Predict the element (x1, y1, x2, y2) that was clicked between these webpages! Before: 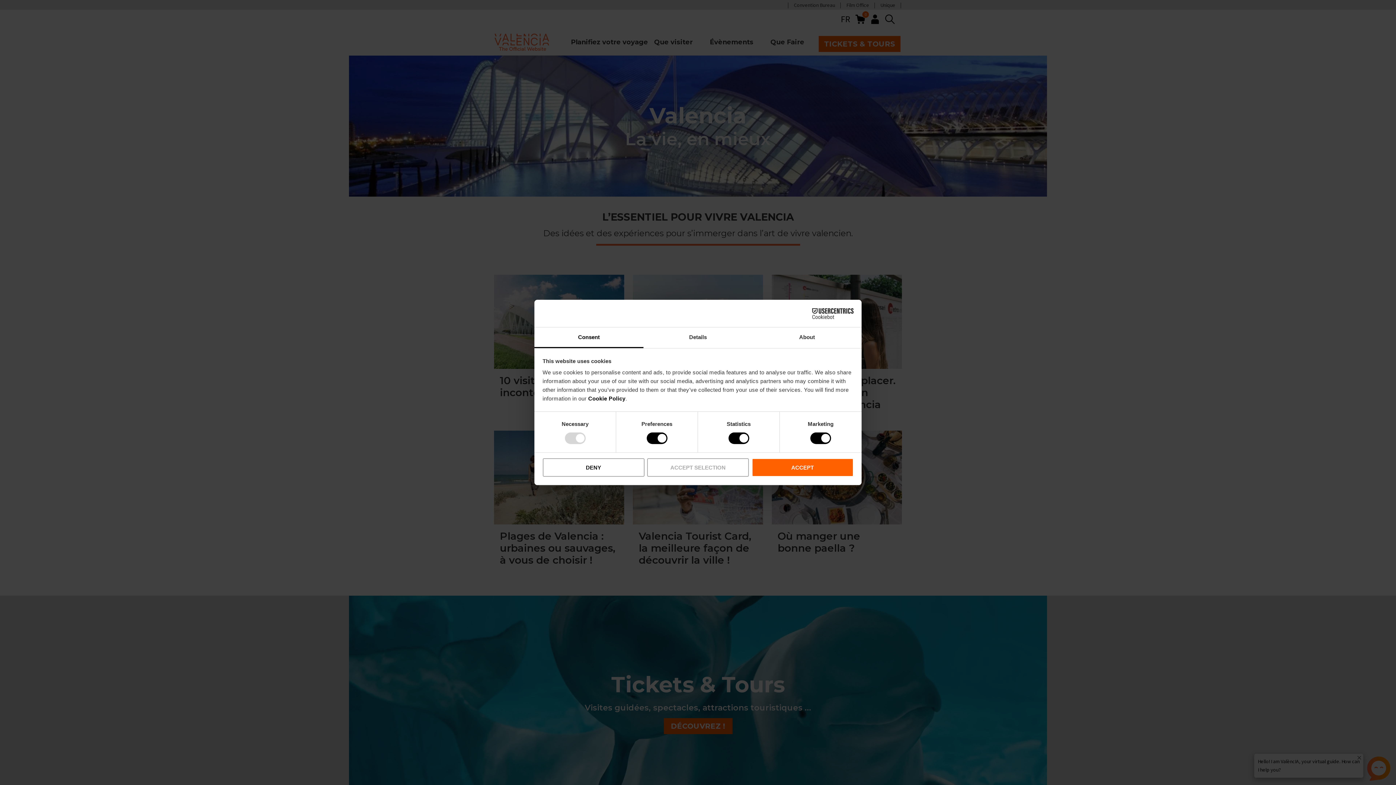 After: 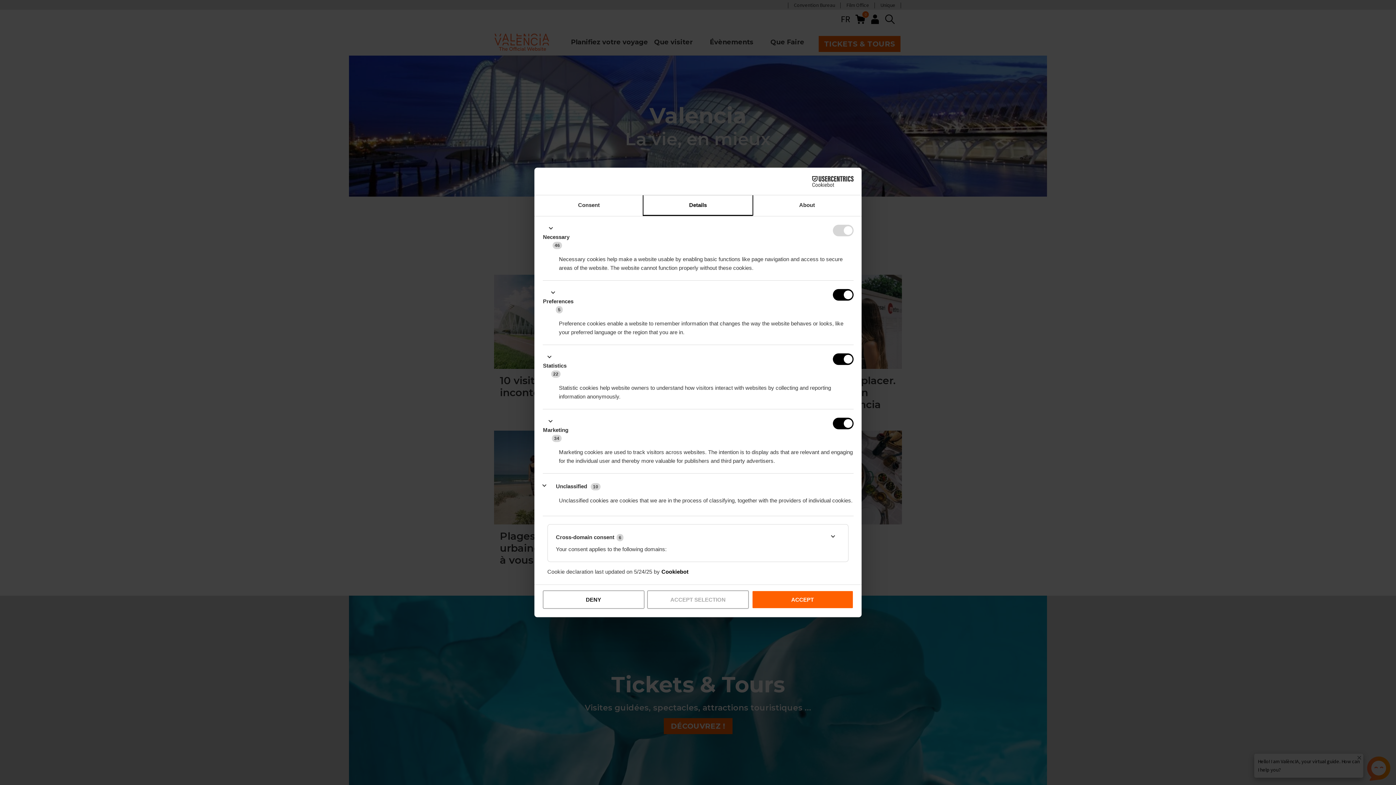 Action: label: Details bbox: (643, 327, 752, 348)